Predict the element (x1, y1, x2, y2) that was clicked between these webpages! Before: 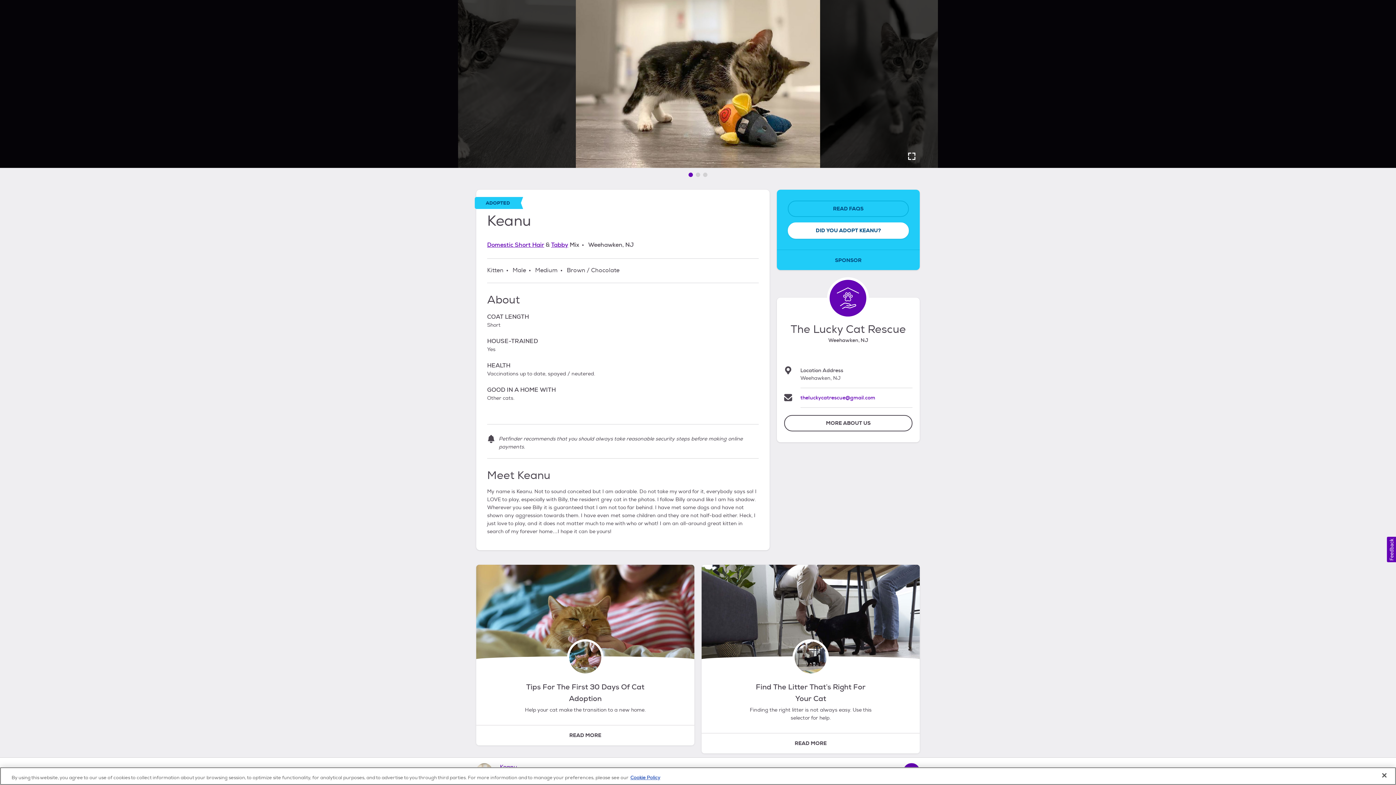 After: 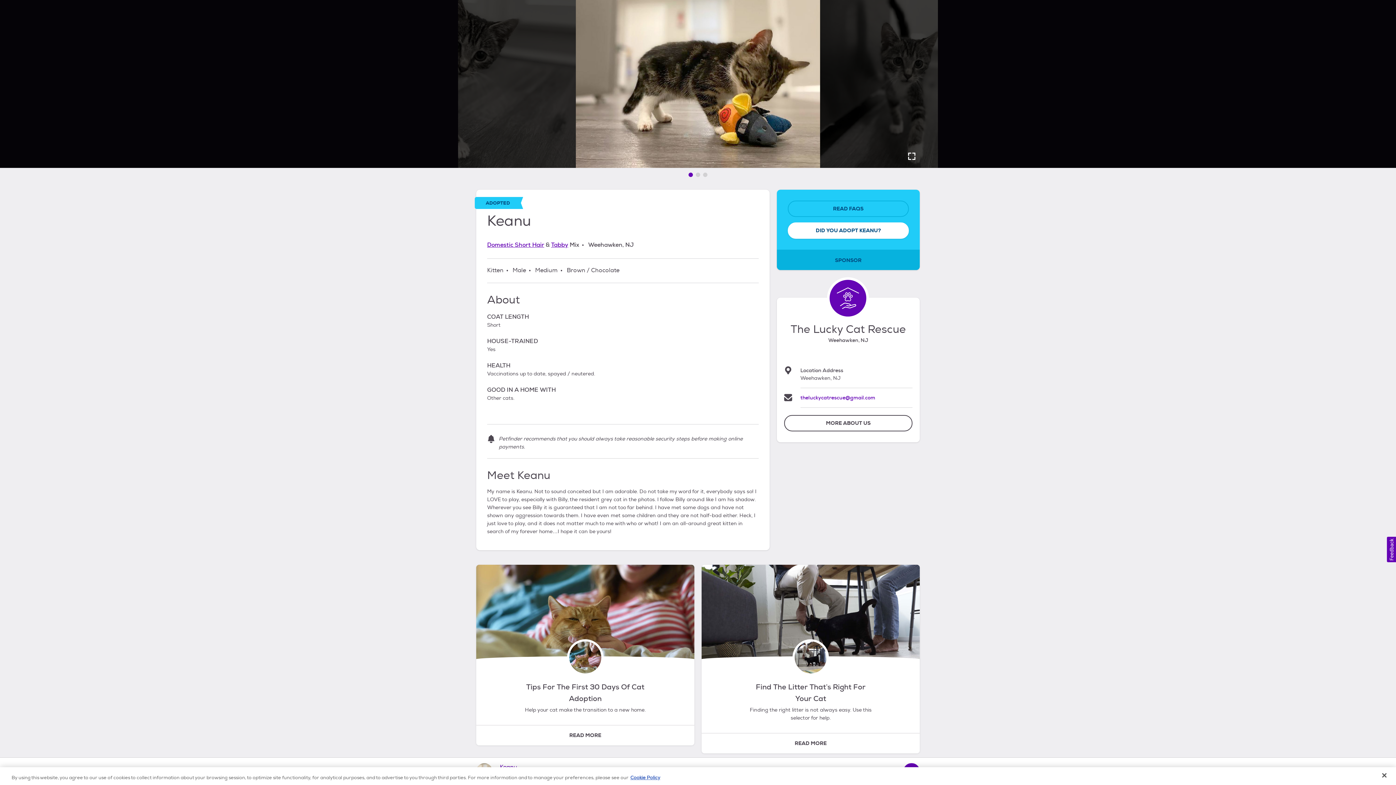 Action: bbox: (776, 250, 919, 270) label: SPONSOR